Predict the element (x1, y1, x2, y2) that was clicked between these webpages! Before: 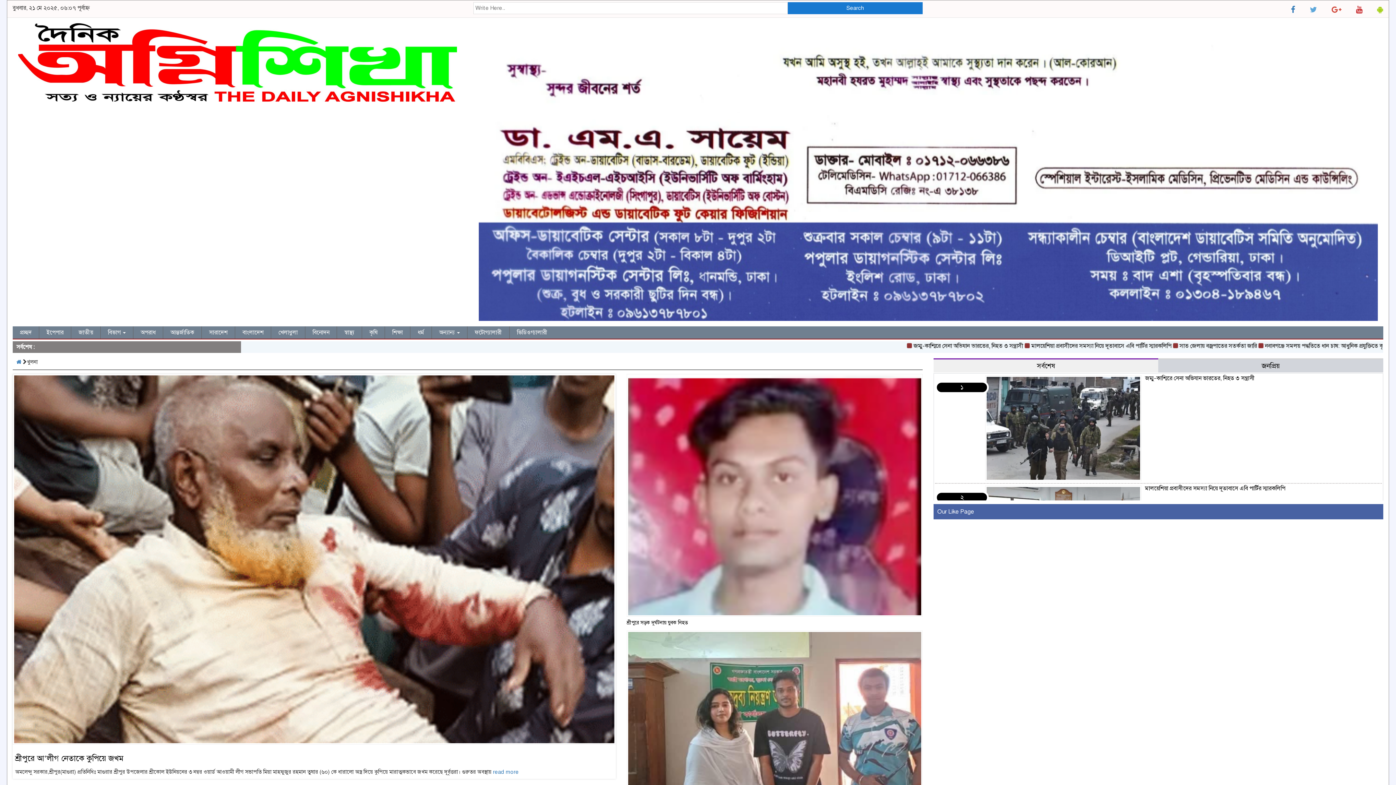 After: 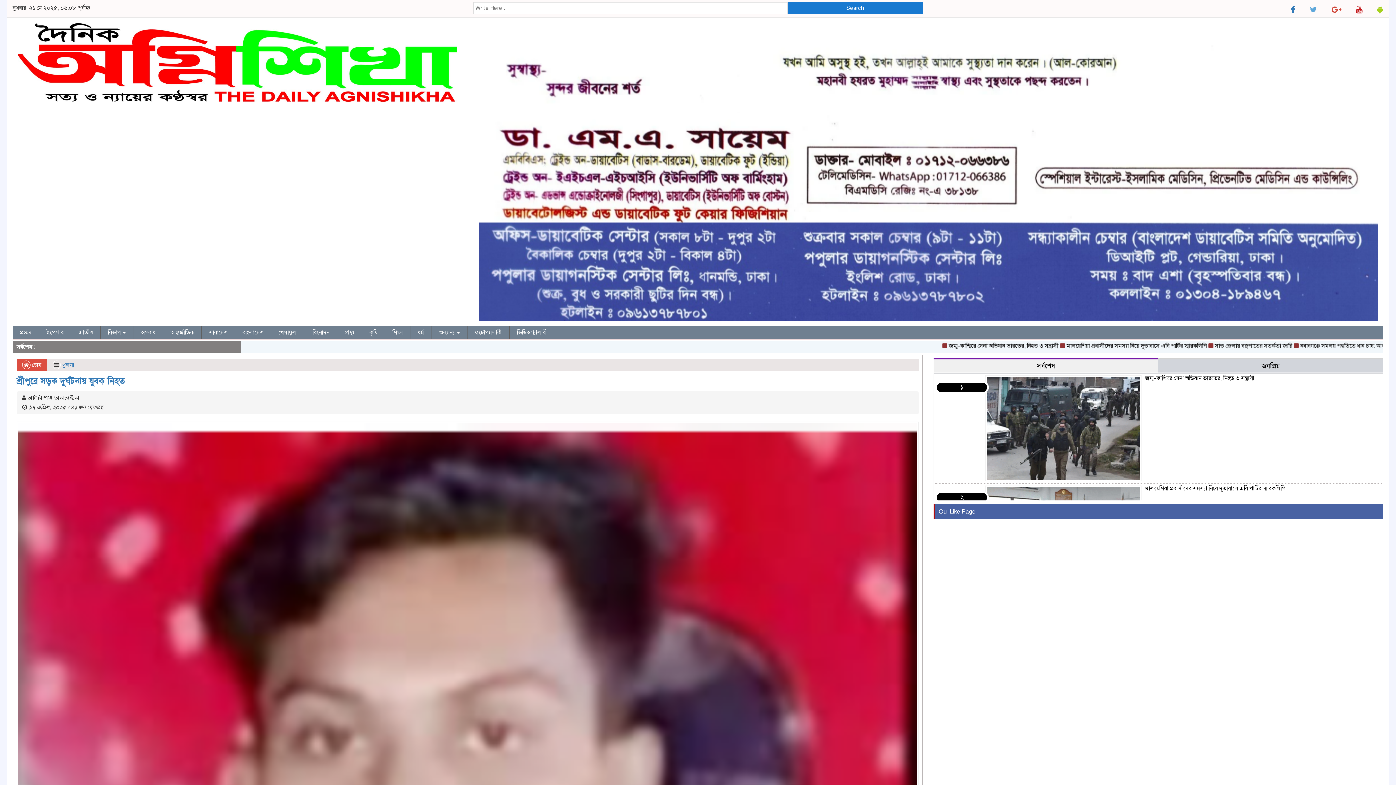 Action: bbox: (626, 620, 687, 626) label: শ্রীপুরে সড়ক দুর্ঘটনায় যুবক নিহত